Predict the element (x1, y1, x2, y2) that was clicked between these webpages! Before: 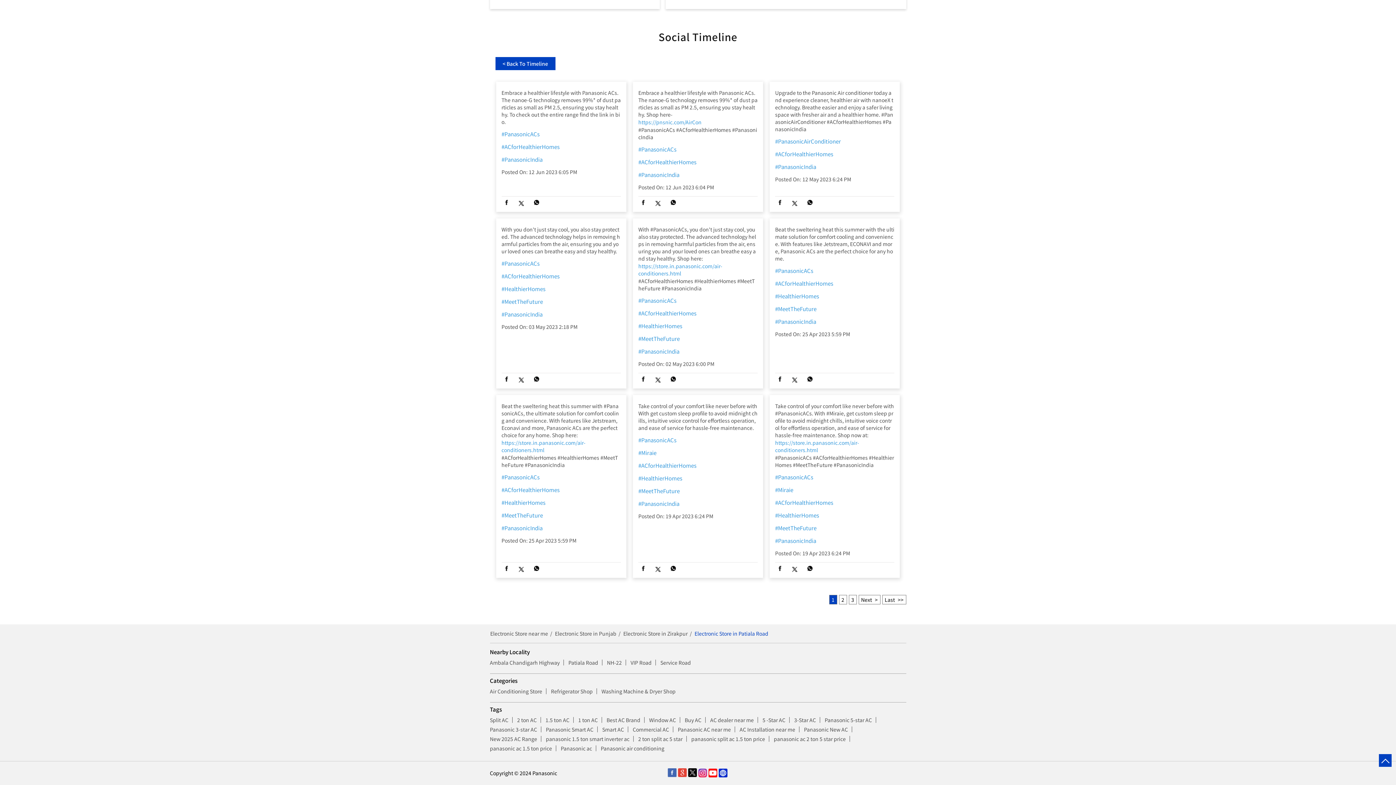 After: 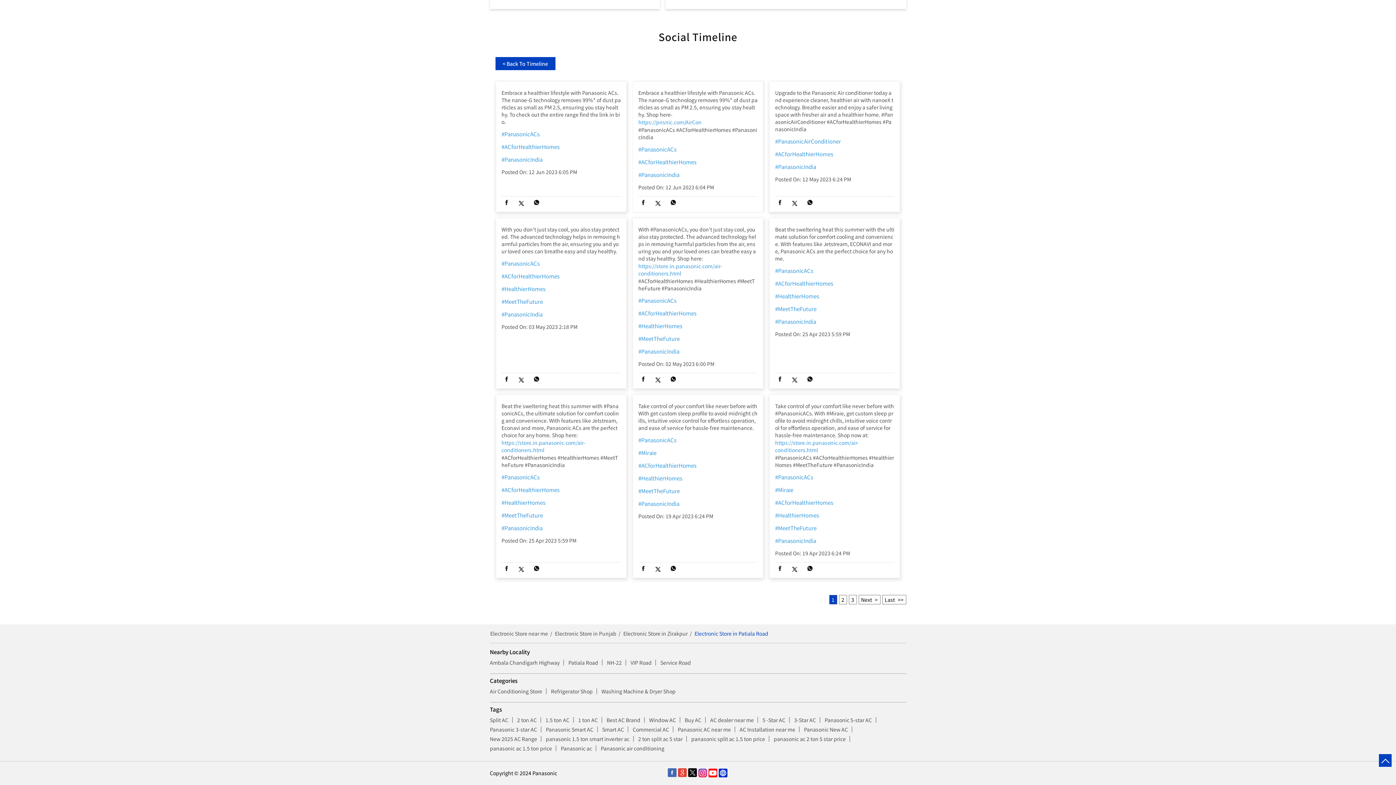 Action: bbox: (638, 427, 757, 435) label: https://pnsnic.com/AirCon